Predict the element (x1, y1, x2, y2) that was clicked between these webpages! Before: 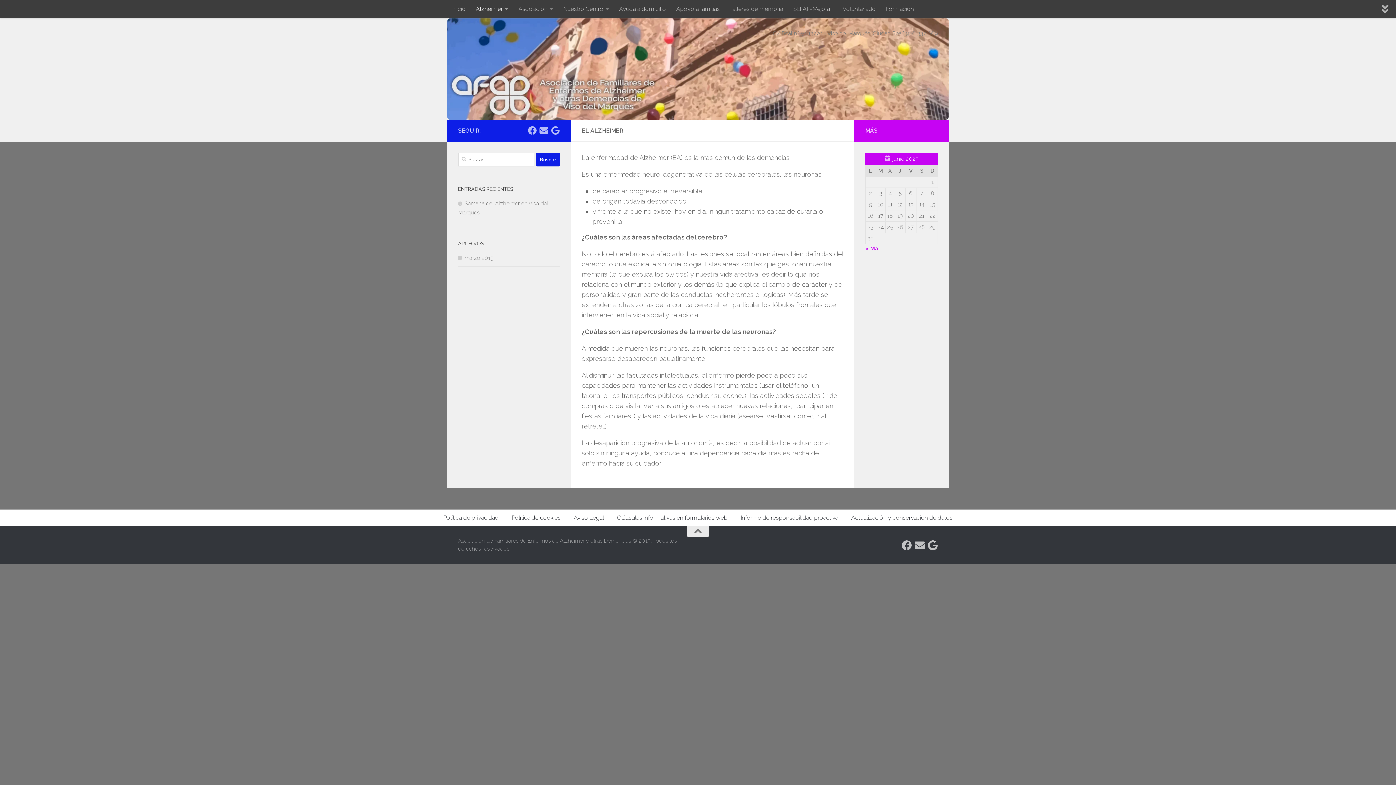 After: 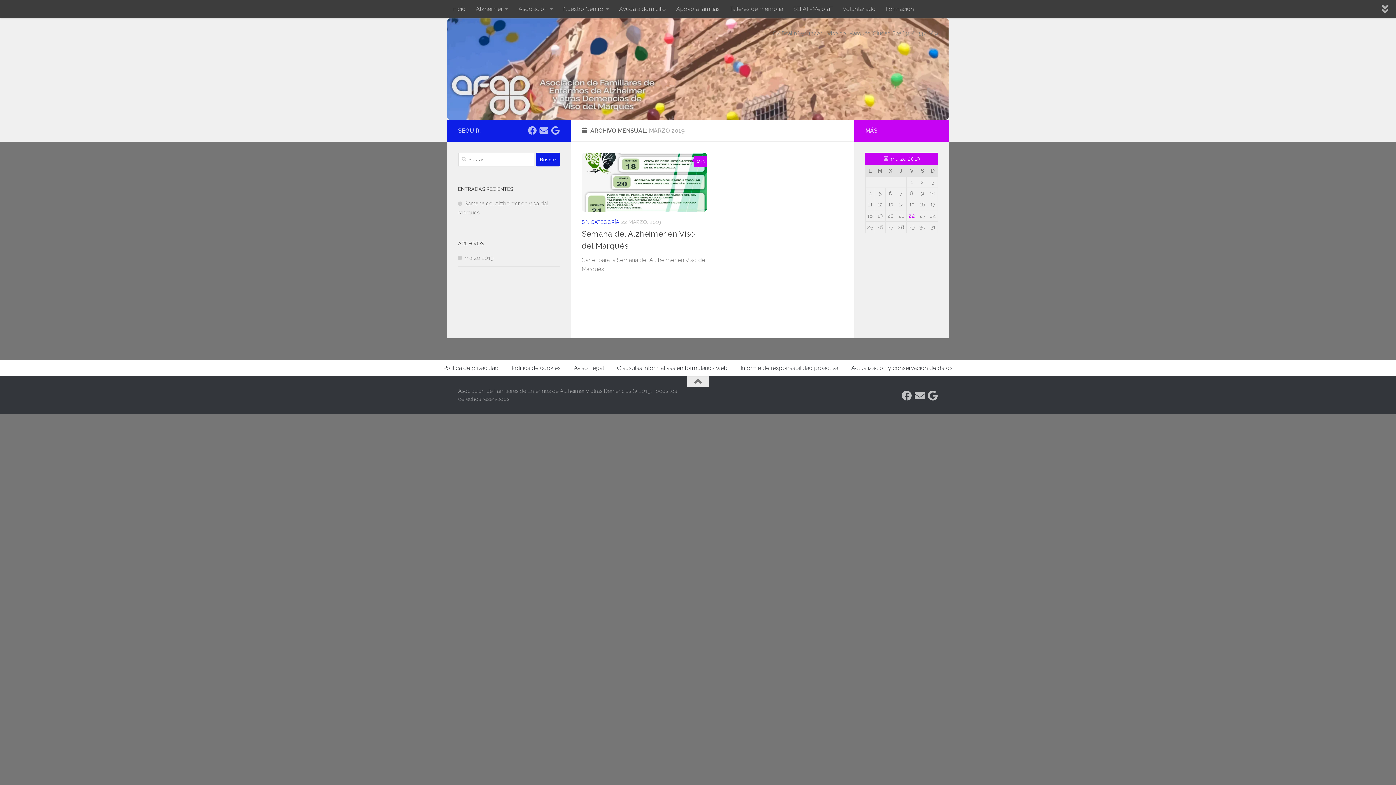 Action: bbox: (458, 254, 493, 261) label: marzo 2019